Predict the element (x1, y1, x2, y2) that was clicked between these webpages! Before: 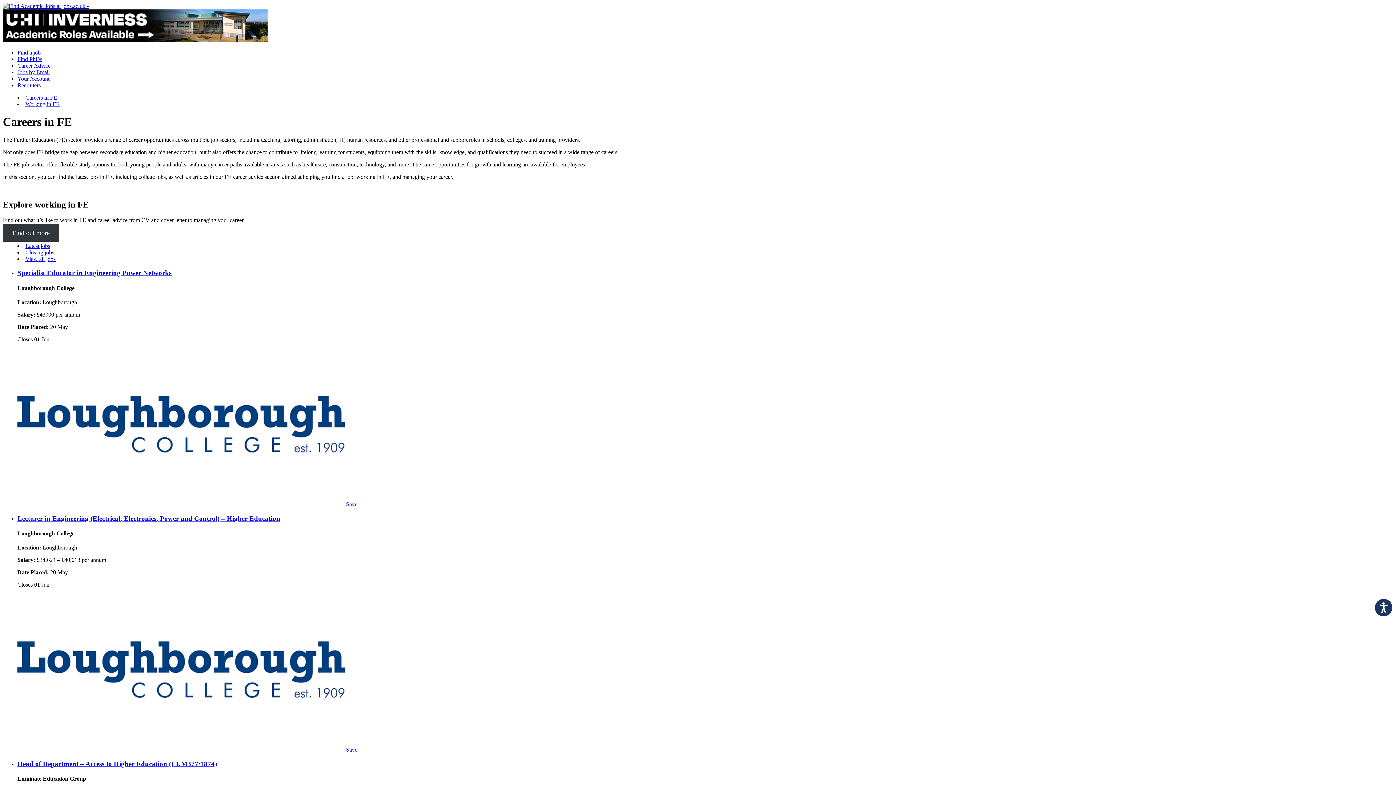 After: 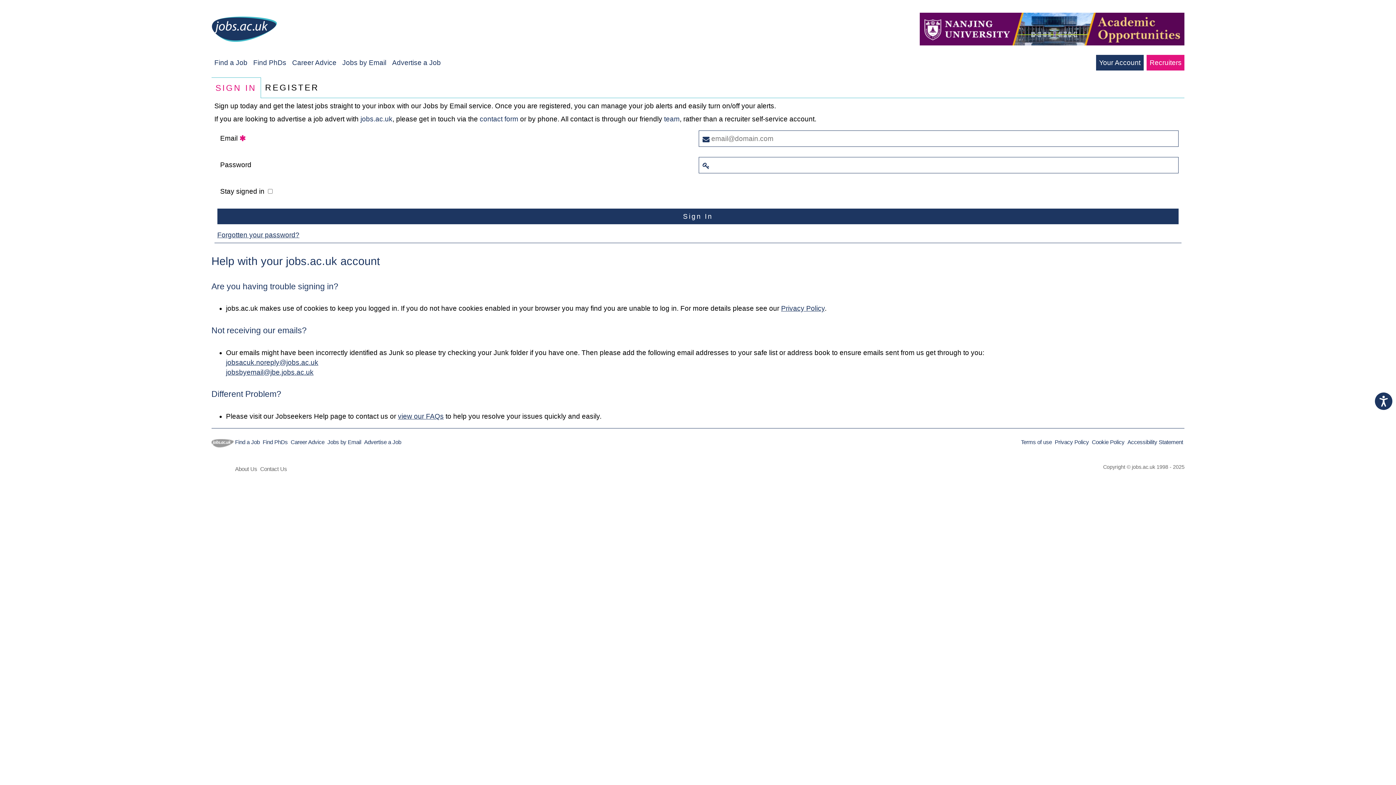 Action: bbox: (17, 69, 49, 75) label: Jobs by Email